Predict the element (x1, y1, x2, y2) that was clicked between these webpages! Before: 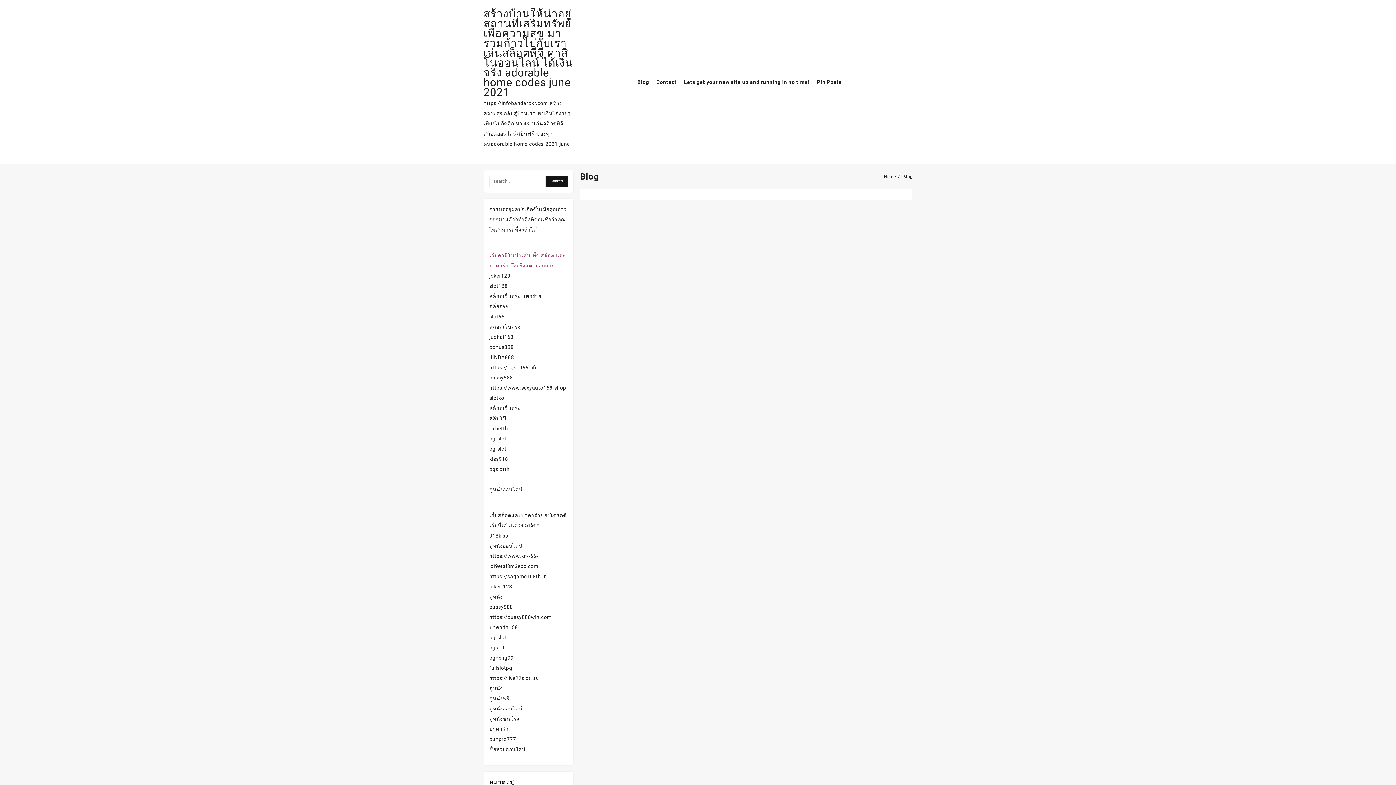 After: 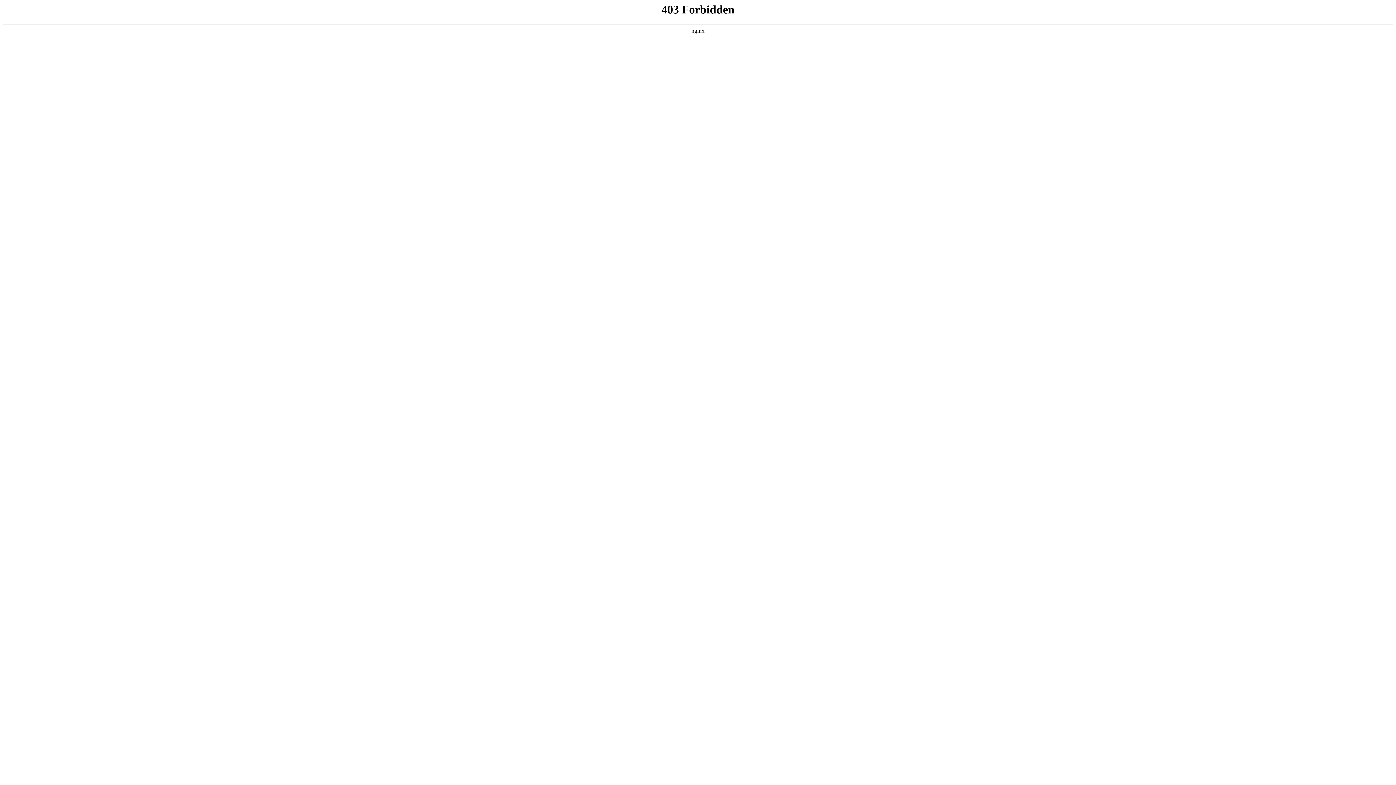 Action: label: https://pussy888win.com bbox: (489, 614, 551, 620)